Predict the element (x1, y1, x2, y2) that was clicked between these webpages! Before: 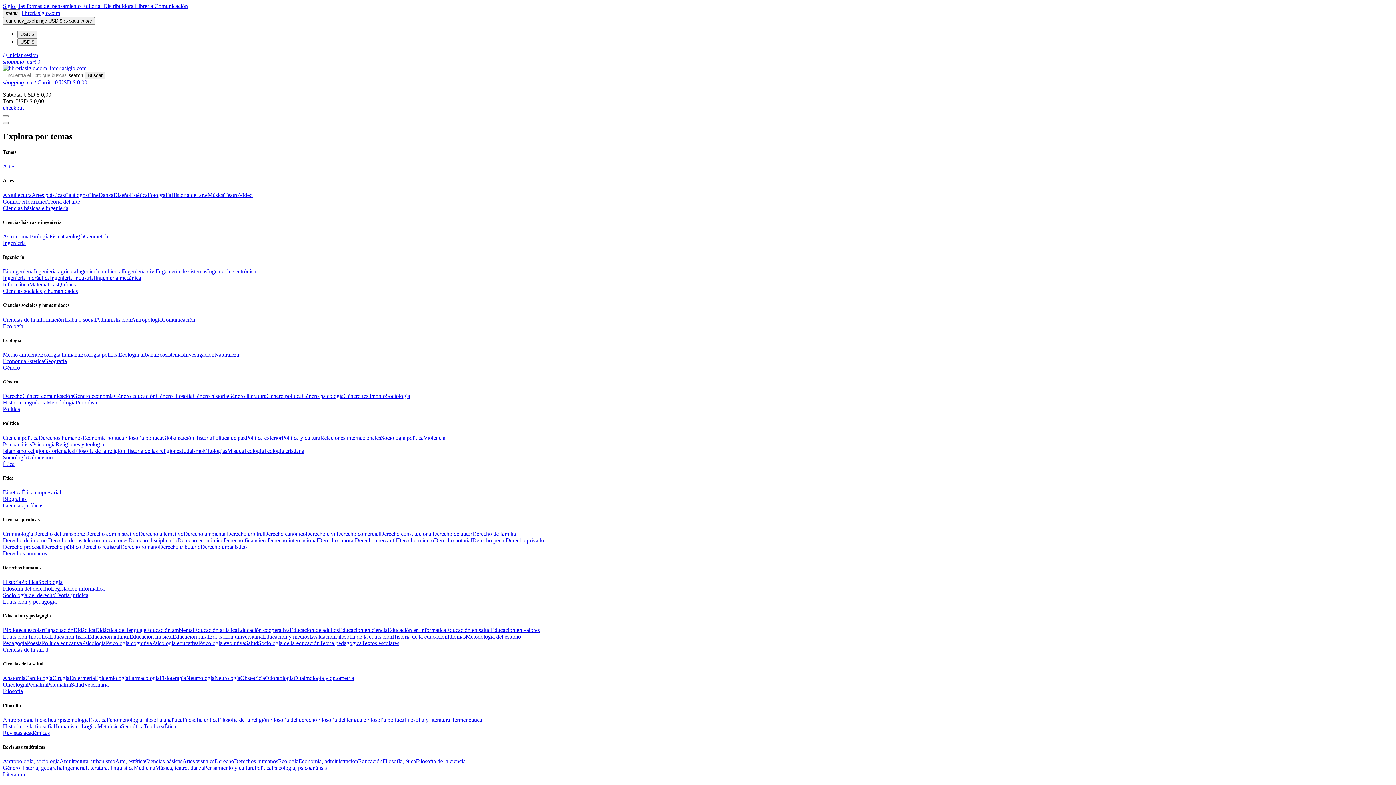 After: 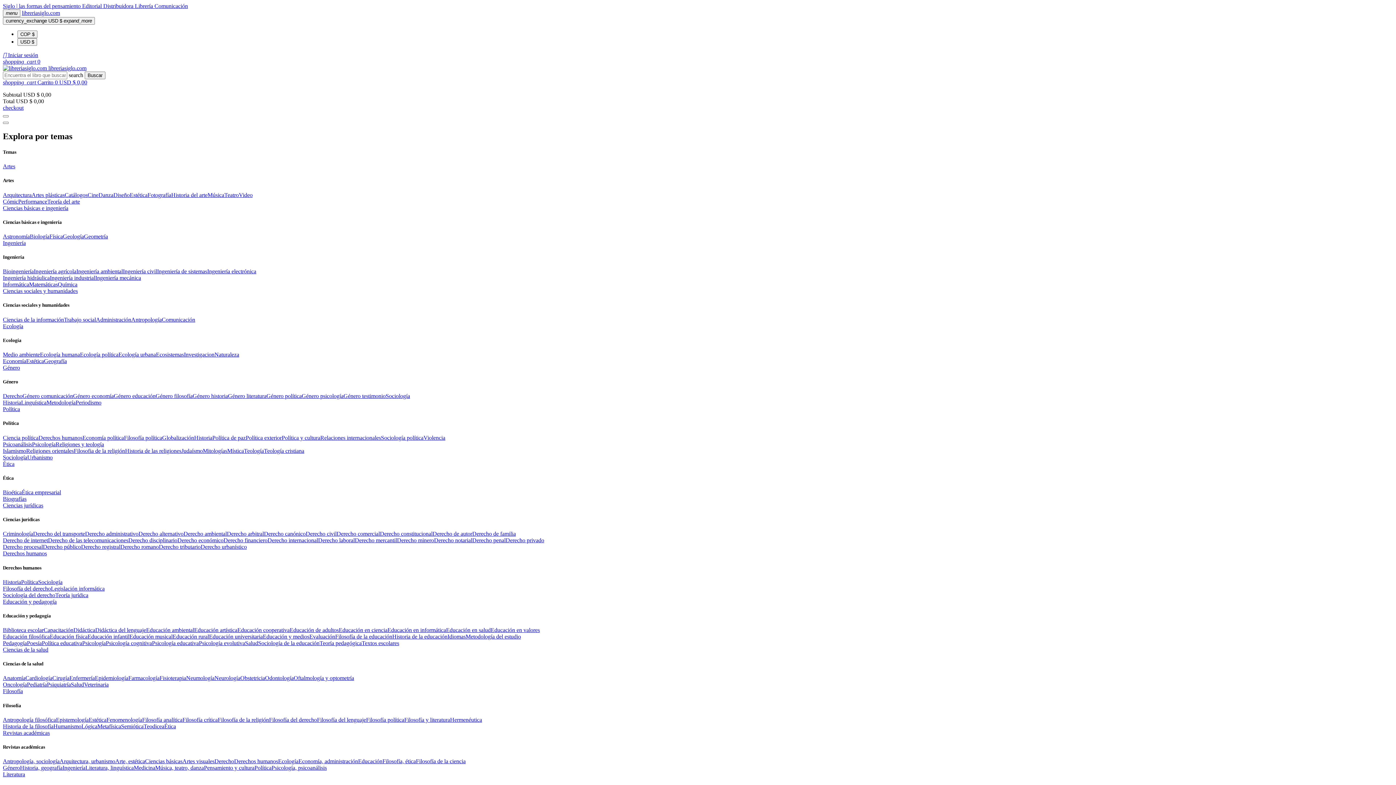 Action: label: Arte, estética bbox: (115, 758, 145, 764)